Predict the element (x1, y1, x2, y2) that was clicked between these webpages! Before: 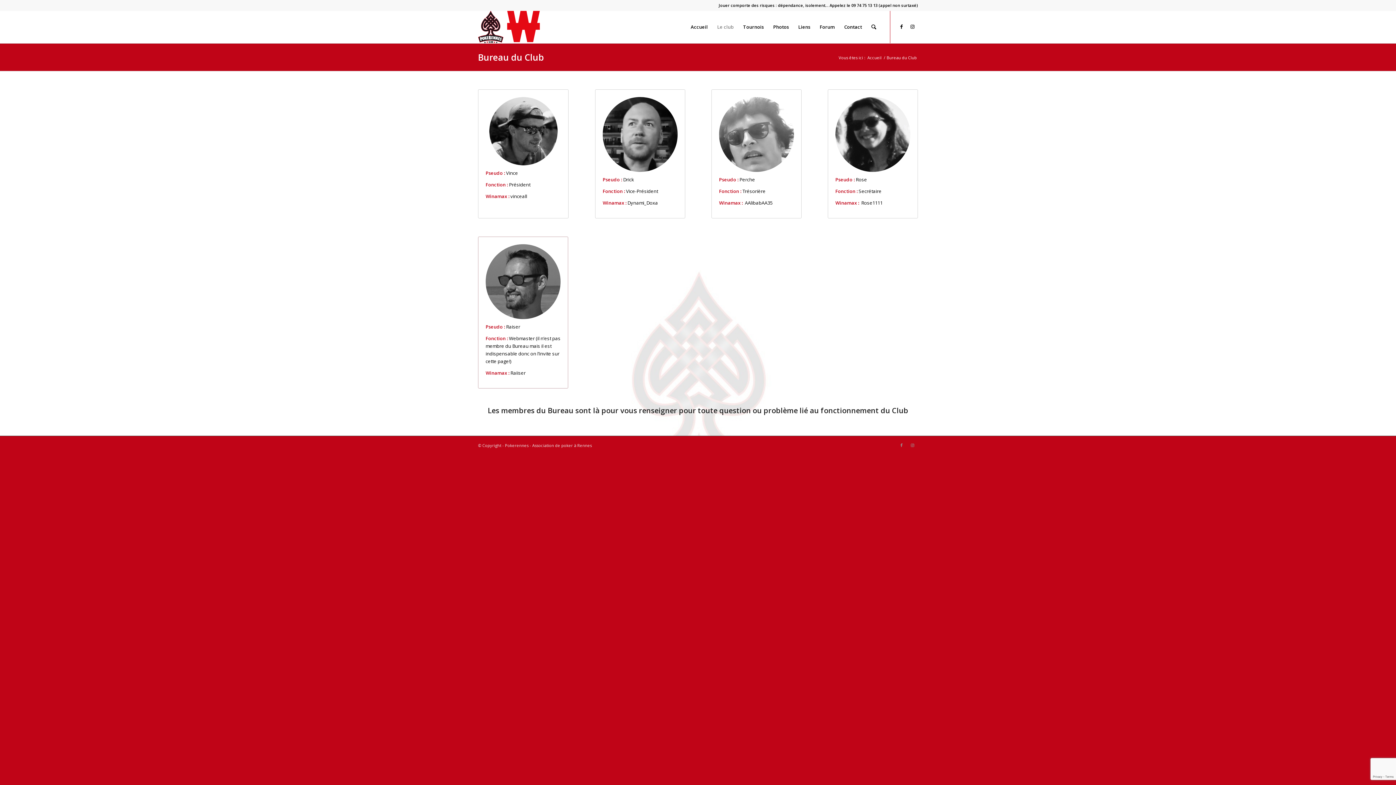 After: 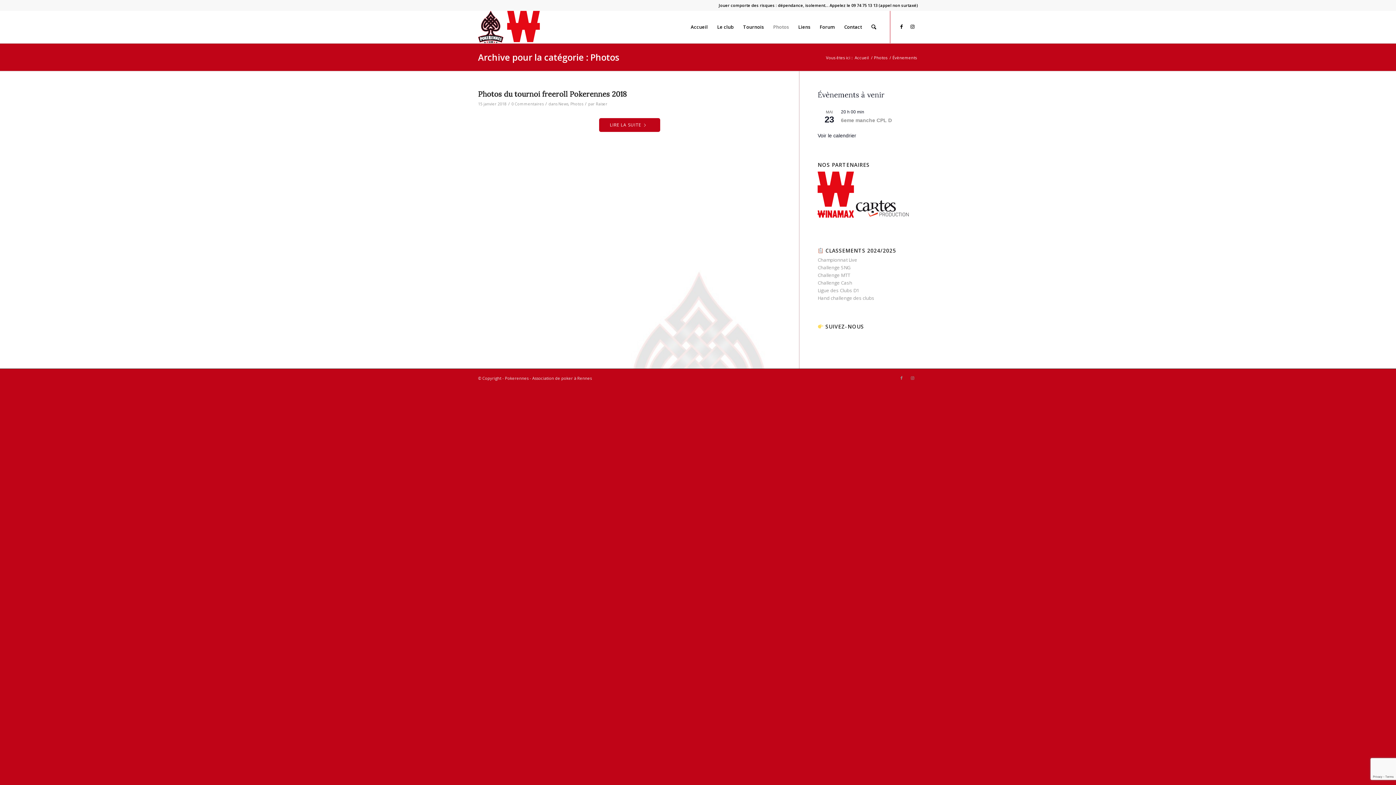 Action: bbox: (768, 10, 793, 43) label: Photos